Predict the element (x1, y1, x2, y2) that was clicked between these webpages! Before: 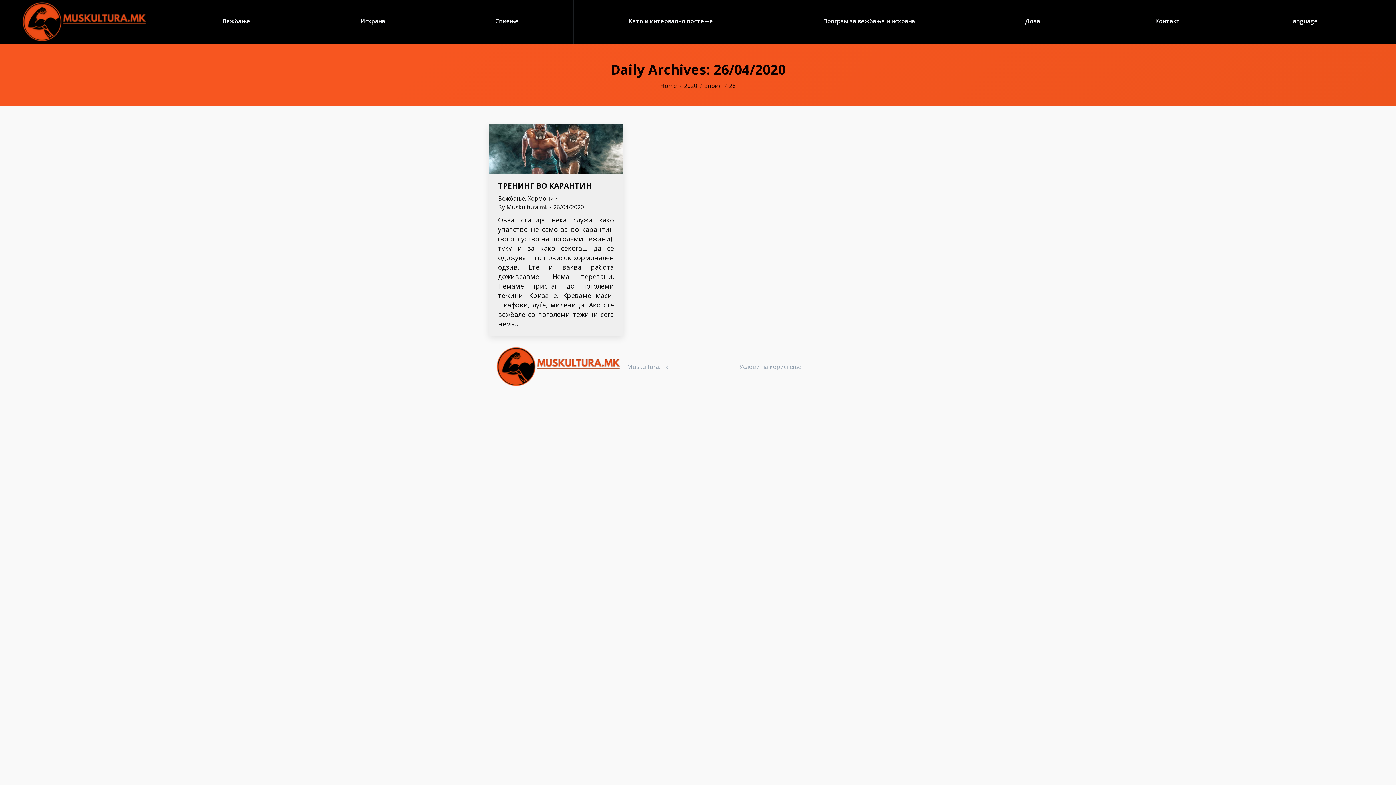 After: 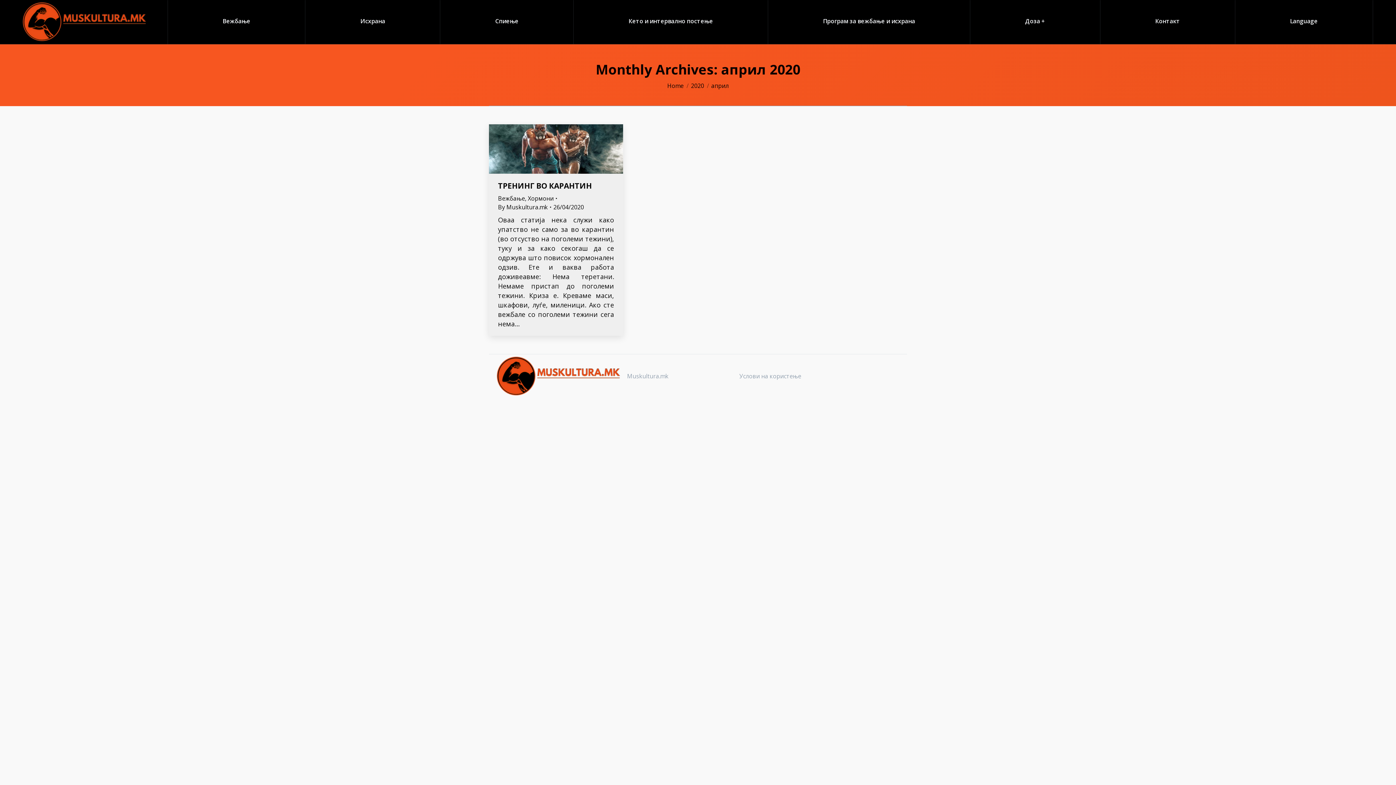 Action: label: април bbox: (704, 81, 722, 89)